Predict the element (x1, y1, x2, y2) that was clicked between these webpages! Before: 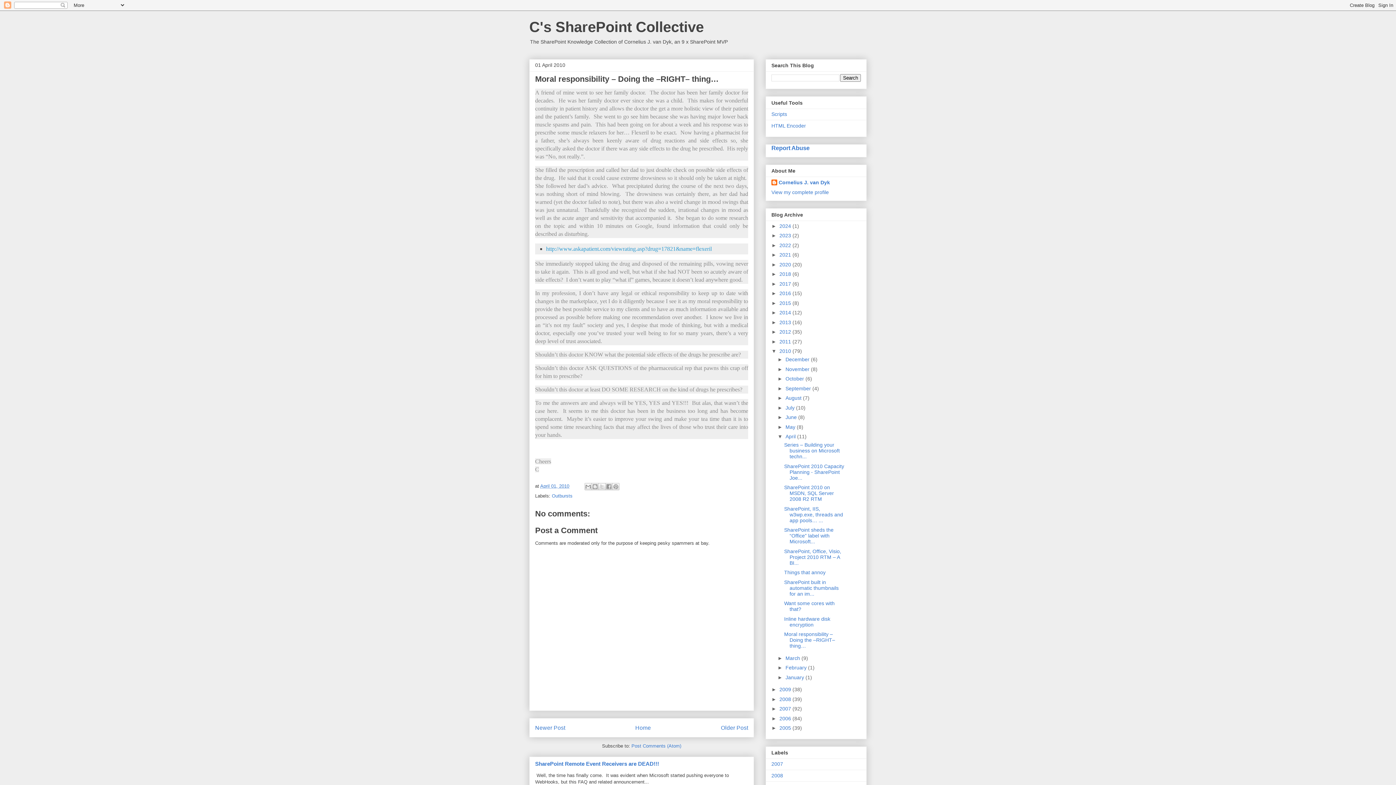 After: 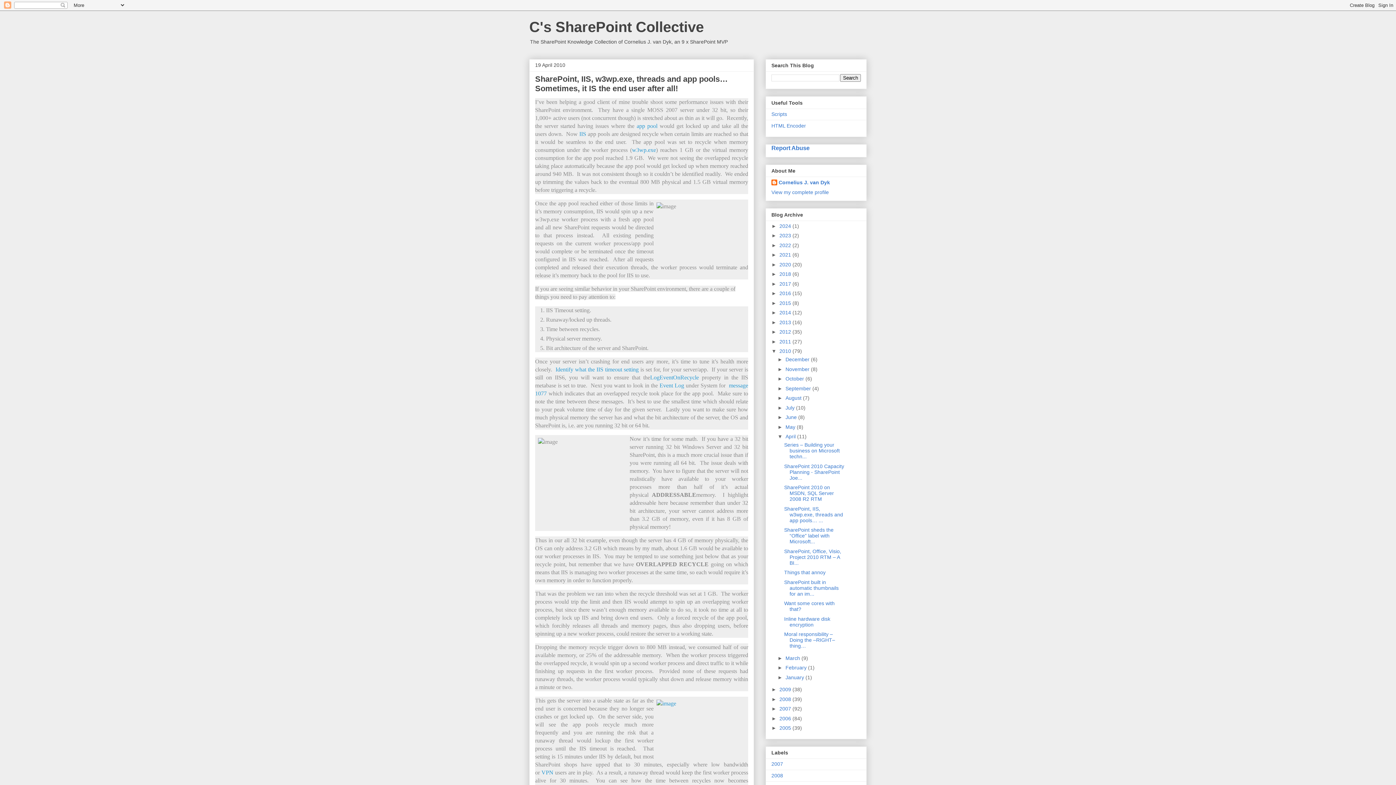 Action: label: SharePoint, IIS, w3wp.exe, threads and app pools… ... bbox: (784, 506, 843, 523)